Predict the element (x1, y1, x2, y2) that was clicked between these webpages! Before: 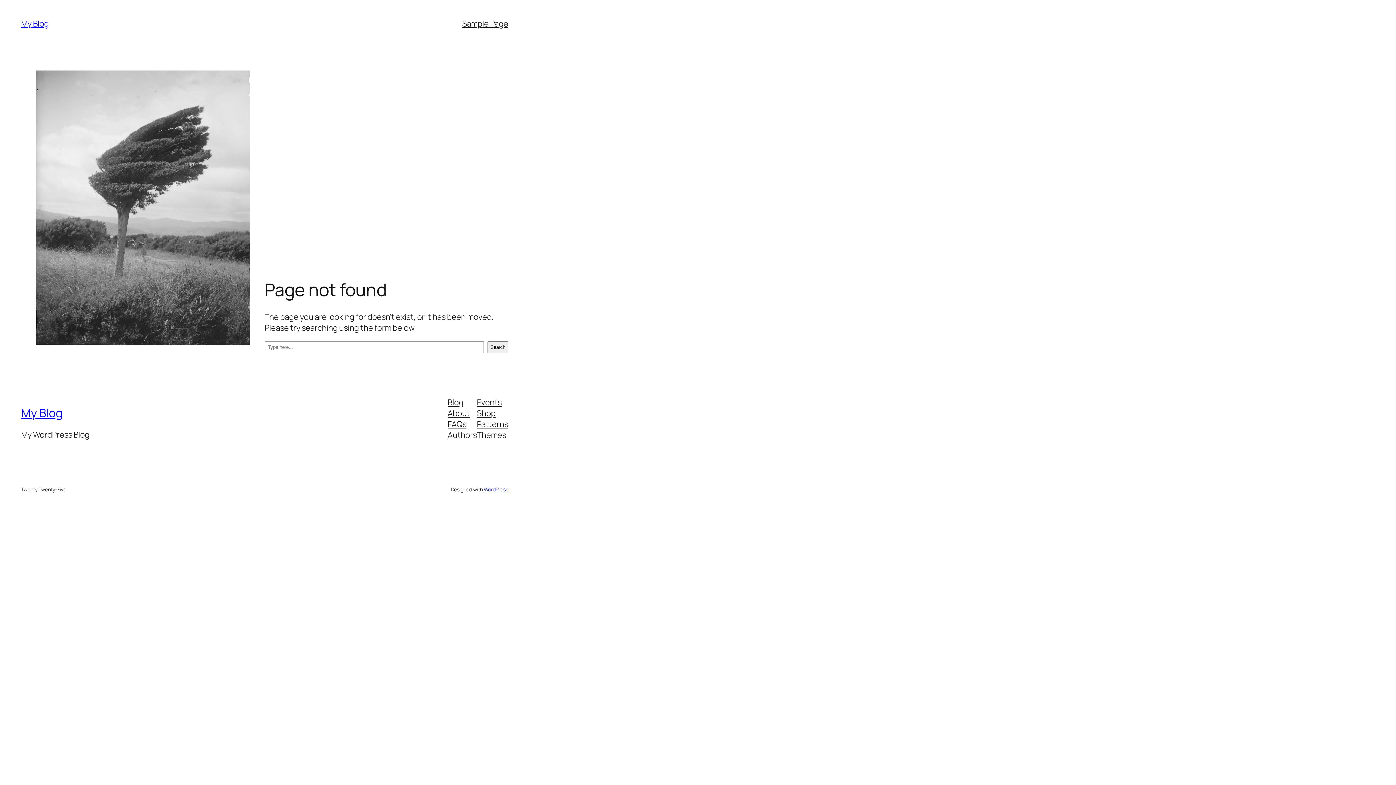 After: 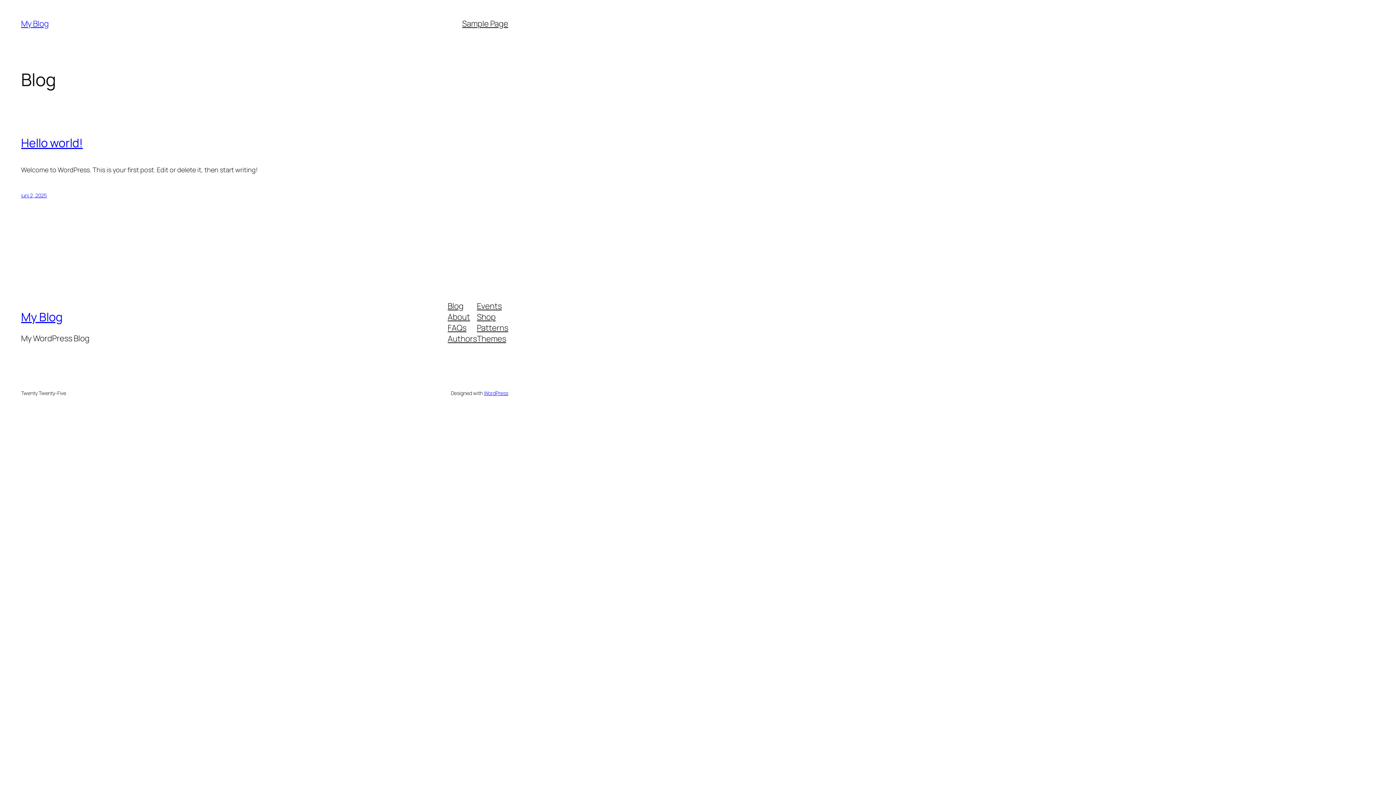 Action: label: My Blog bbox: (21, 405, 62, 421)